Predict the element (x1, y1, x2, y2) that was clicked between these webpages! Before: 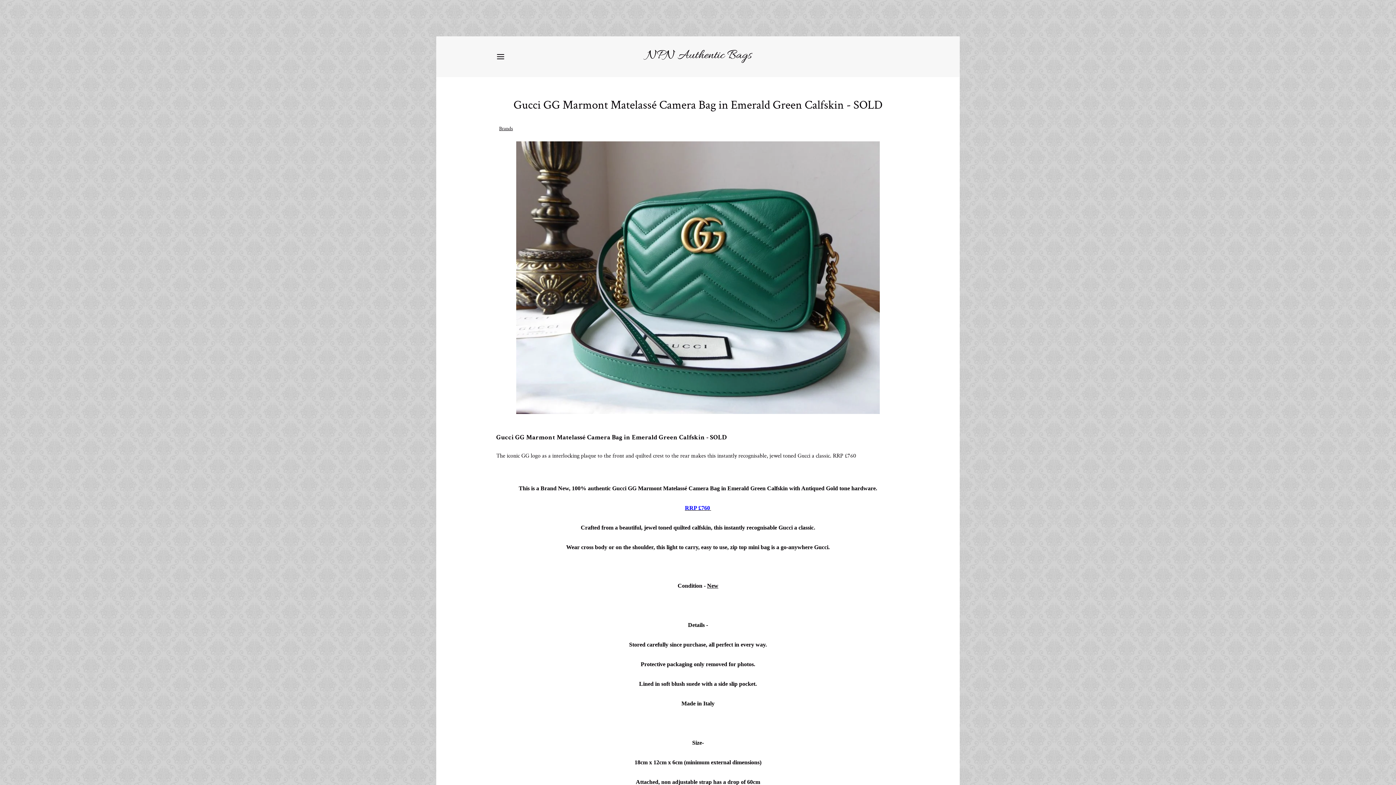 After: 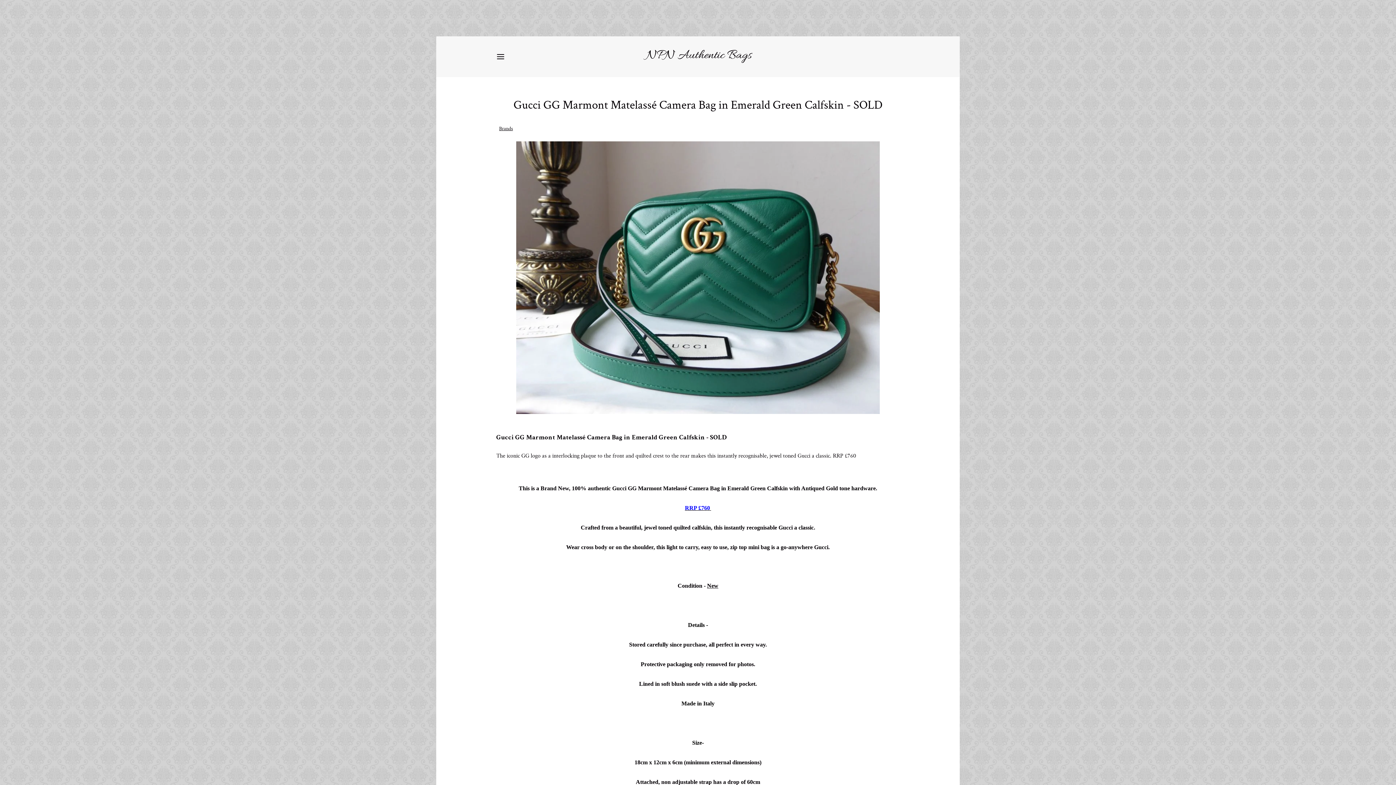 Action: label: RRP £760  bbox: (685, 504, 711, 513)